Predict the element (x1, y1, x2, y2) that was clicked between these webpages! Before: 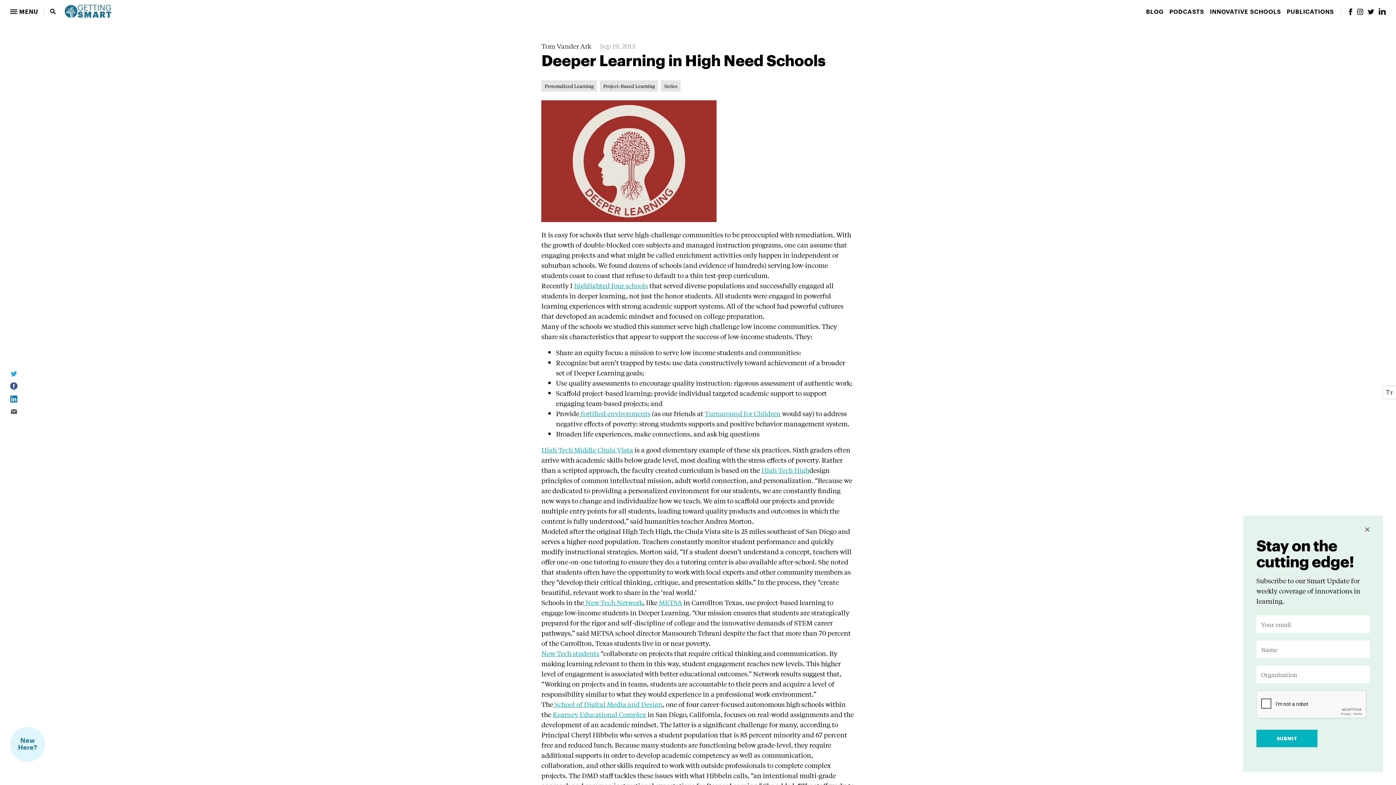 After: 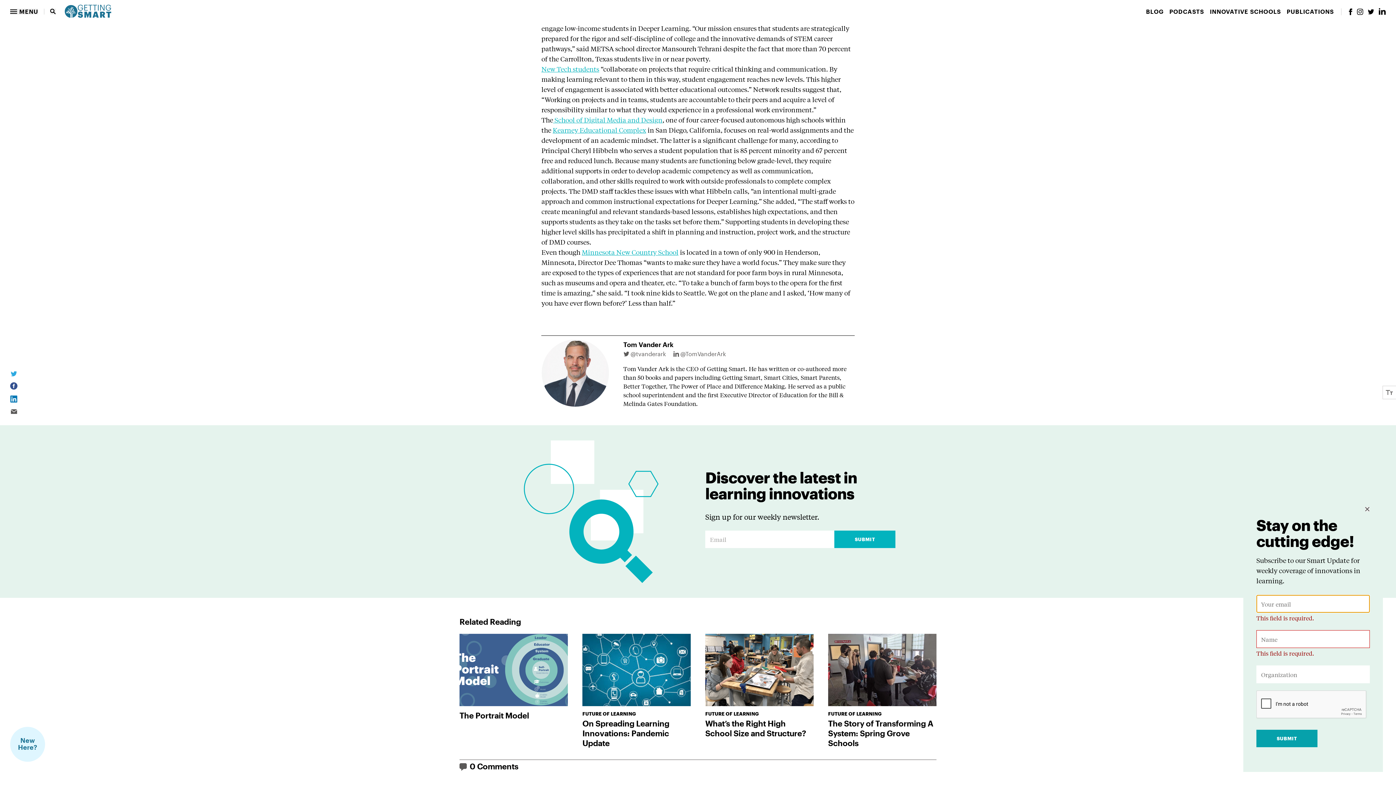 Action: label: SUBMIT bbox: (1256, 730, 1317, 747)